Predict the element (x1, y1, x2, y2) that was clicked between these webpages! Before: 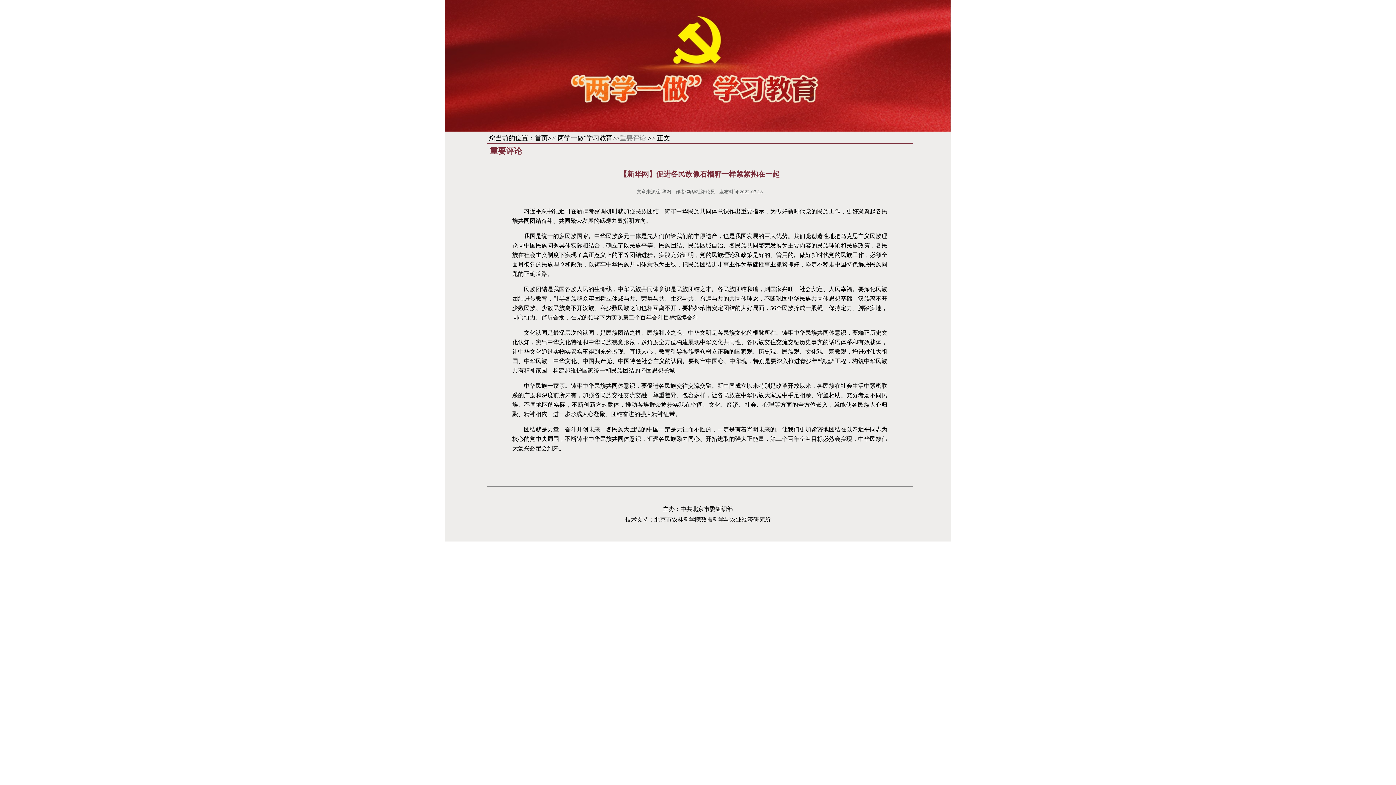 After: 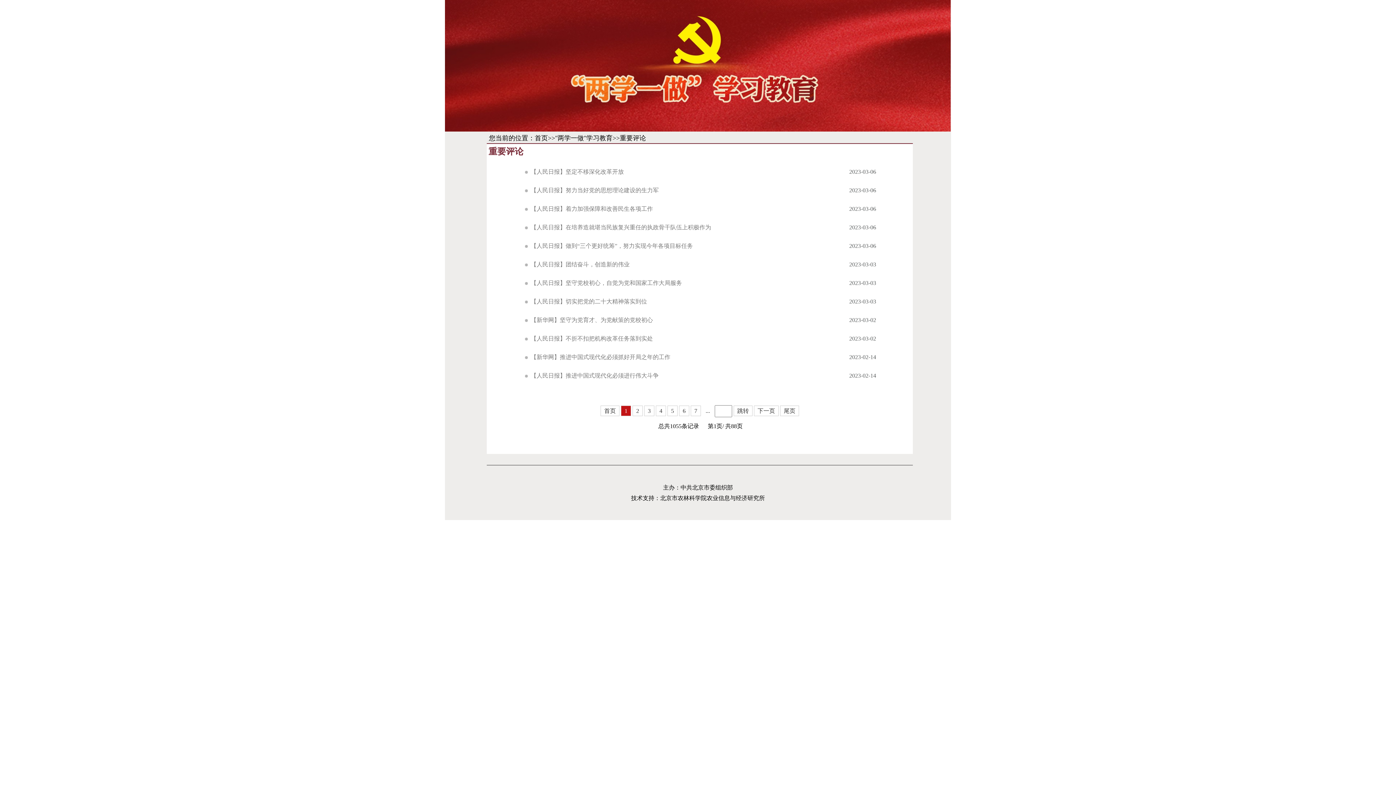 Action: label: 重要评论 bbox: (620, 134, 646, 141)